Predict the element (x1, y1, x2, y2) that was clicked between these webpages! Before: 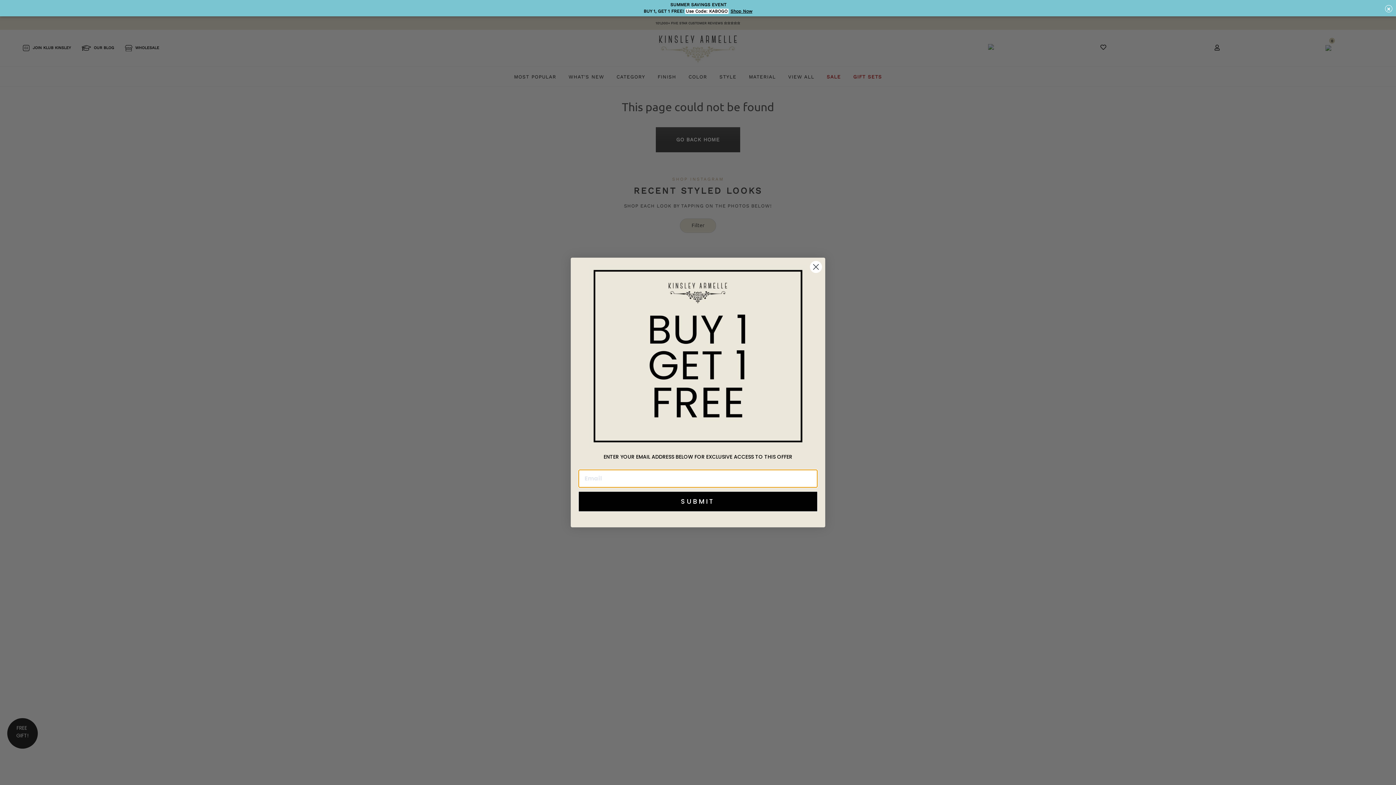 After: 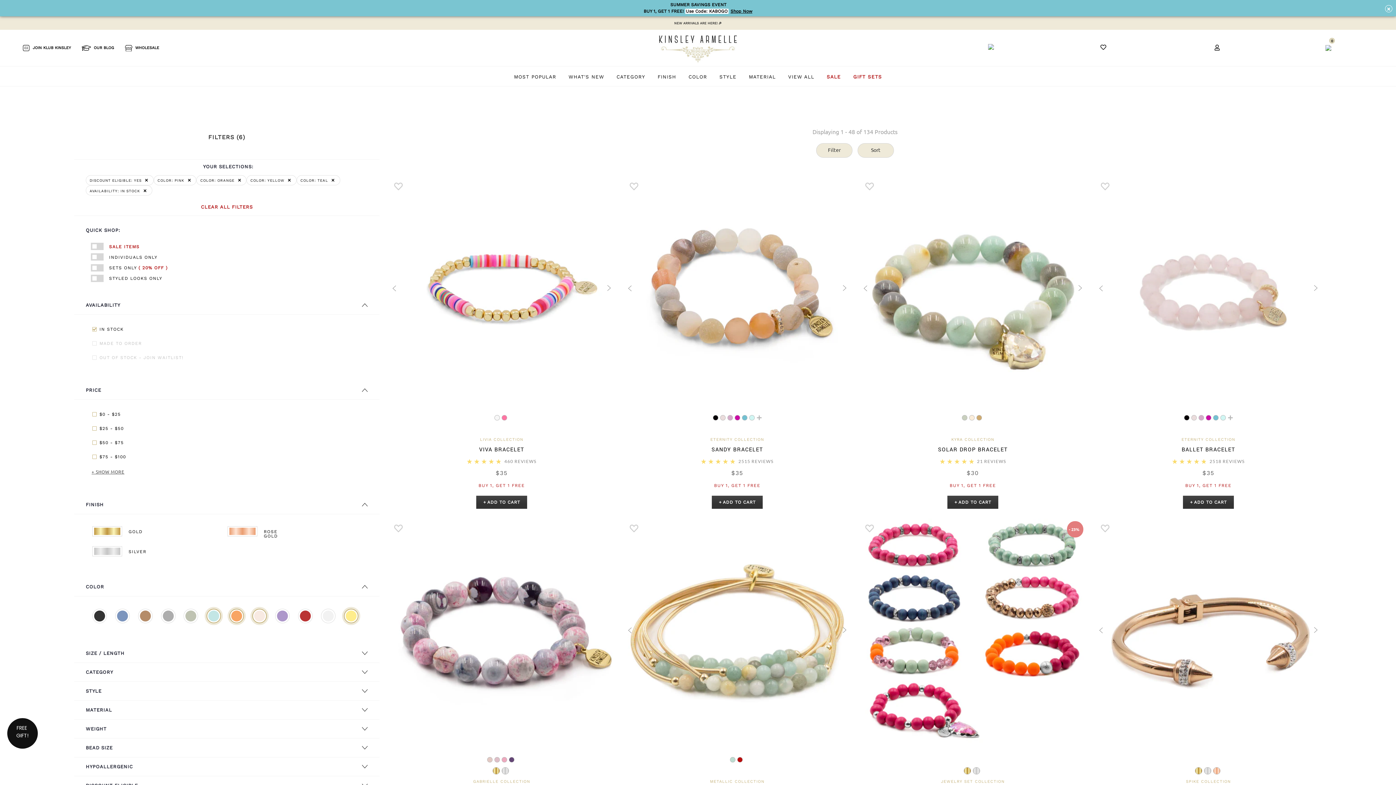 Action: bbox: (1, 1, 1394, 14) label: SUMMER SAVINGS EVENT
BUY 1, GET 1 FREE! Use Code: KABOGO Shop Now